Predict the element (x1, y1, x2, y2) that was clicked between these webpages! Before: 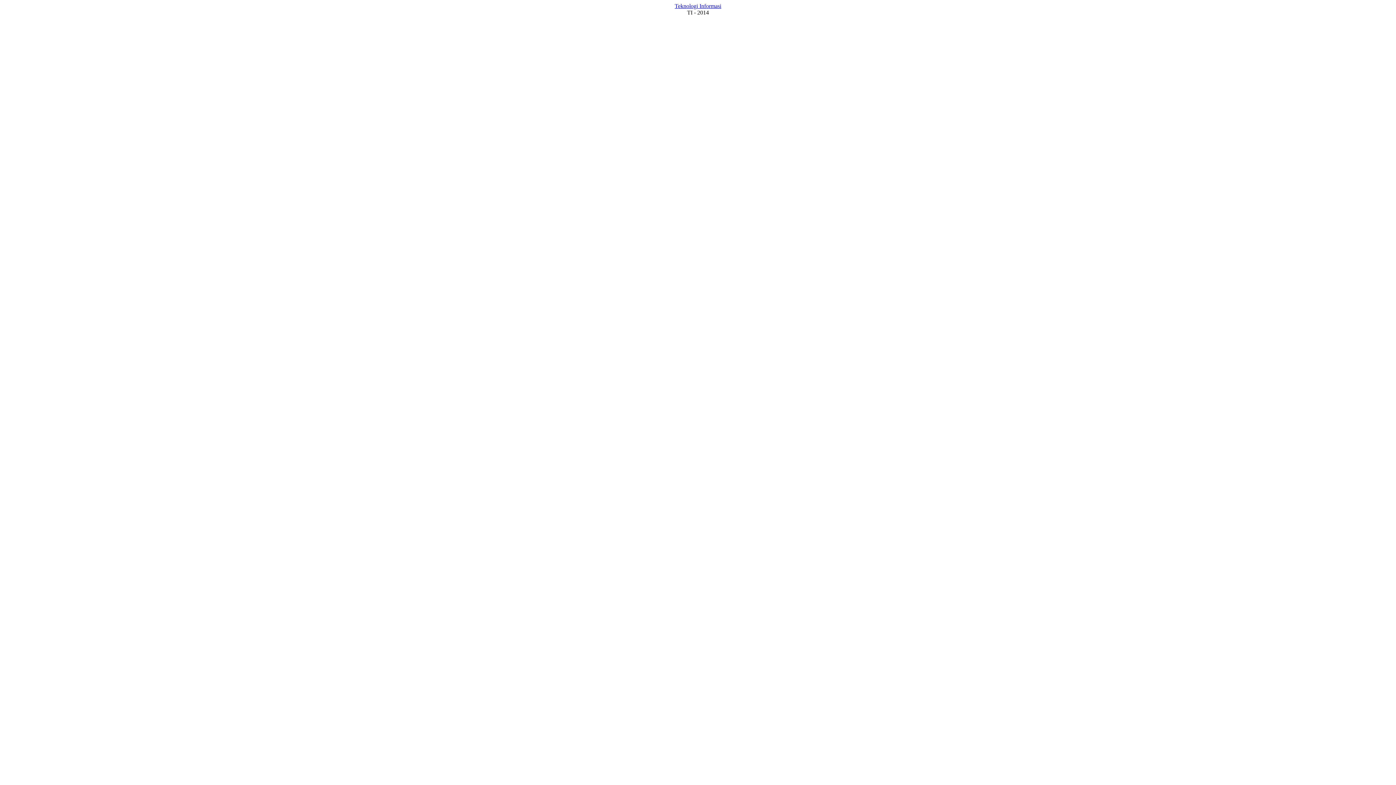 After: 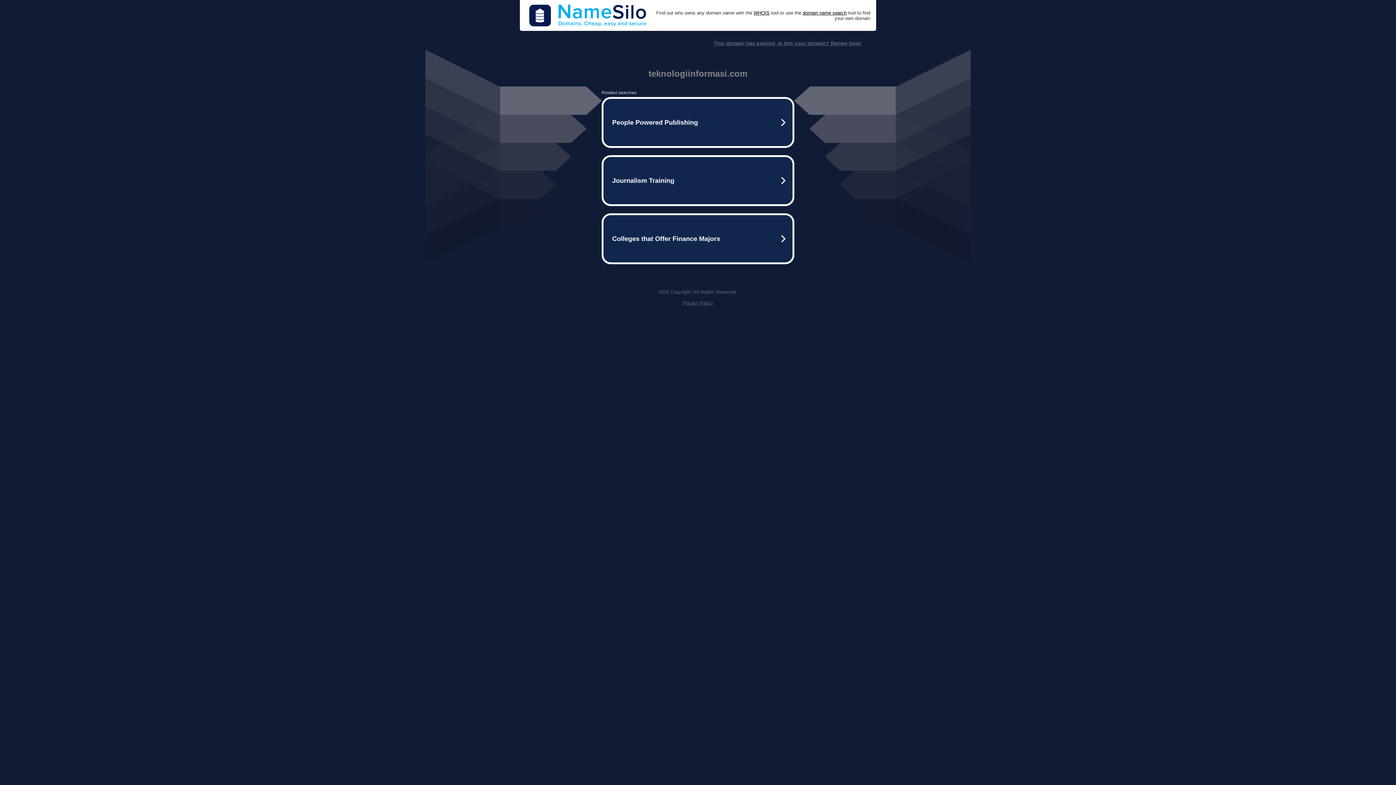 Action: label: Teknologi Informasi bbox: (674, 2, 721, 9)